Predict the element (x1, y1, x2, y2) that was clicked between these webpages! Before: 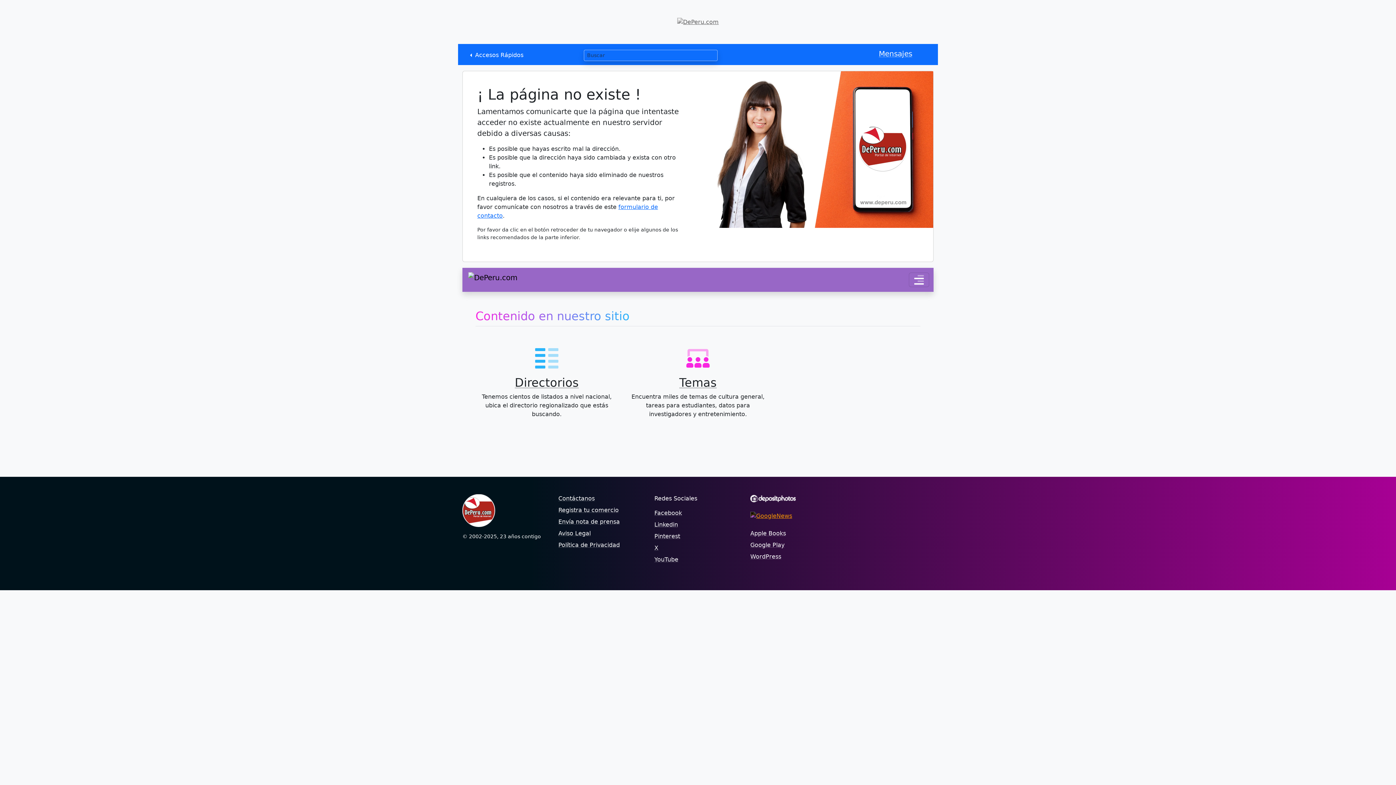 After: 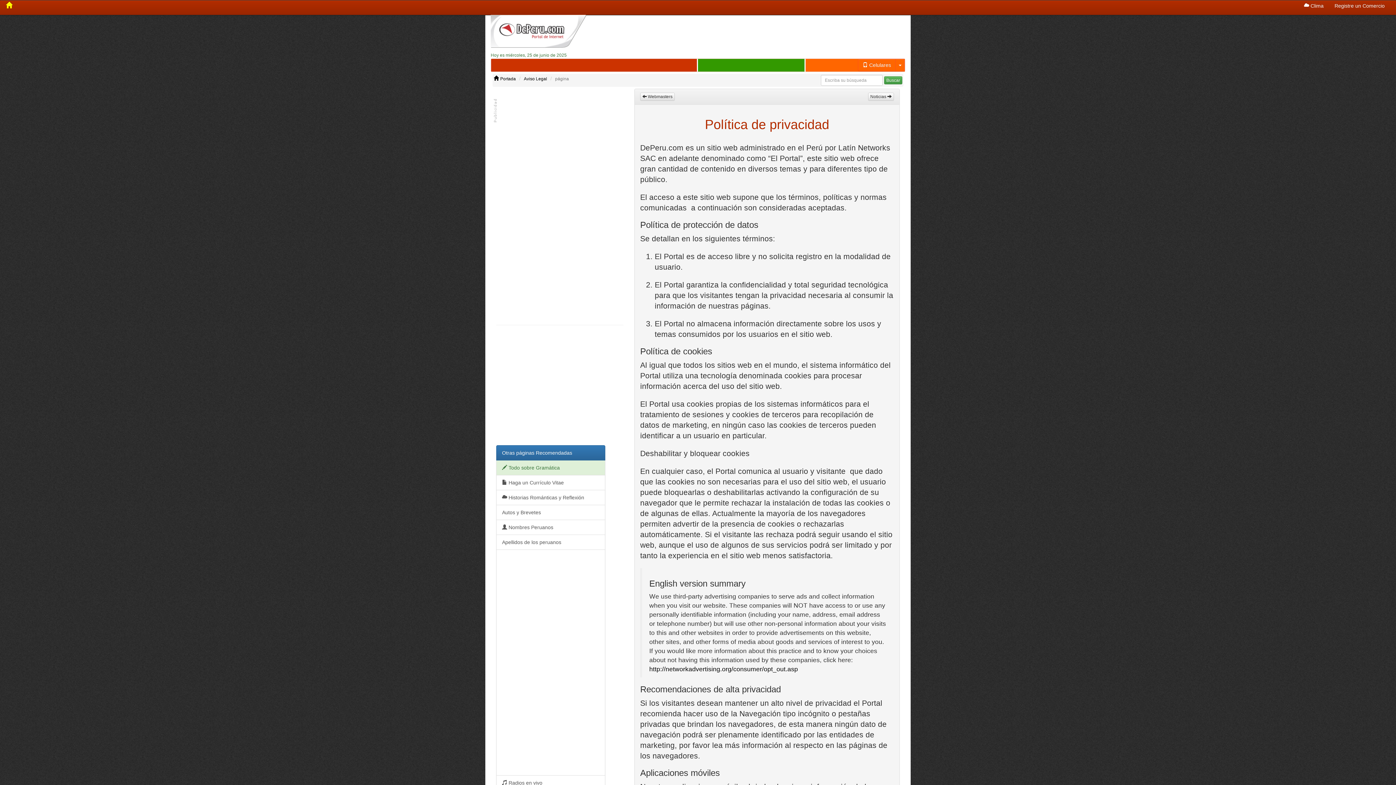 Action: bbox: (558, 541, 620, 548) label: Política de Privacidad